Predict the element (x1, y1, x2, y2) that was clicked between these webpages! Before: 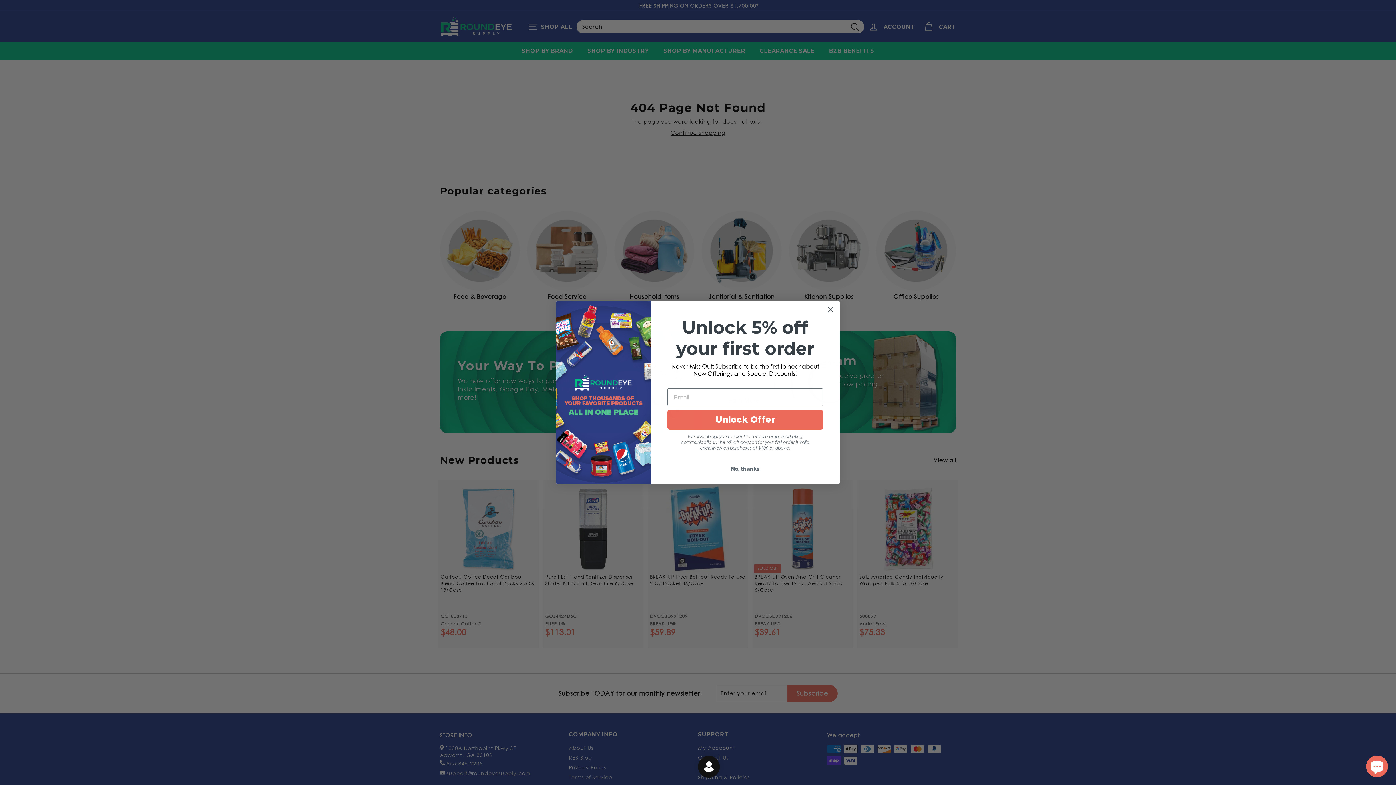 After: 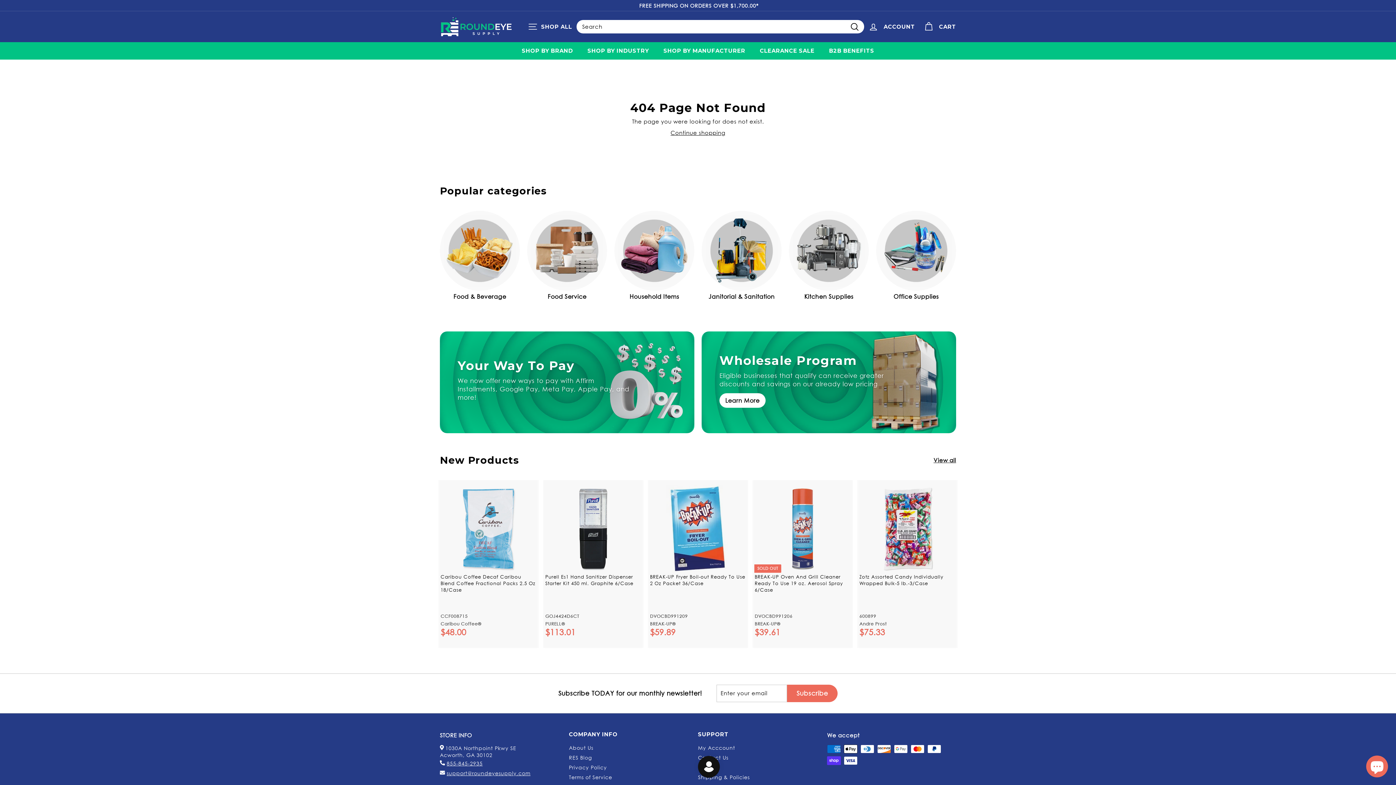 Action: bbox: (667, 461, 823, 475) label: No, thanks